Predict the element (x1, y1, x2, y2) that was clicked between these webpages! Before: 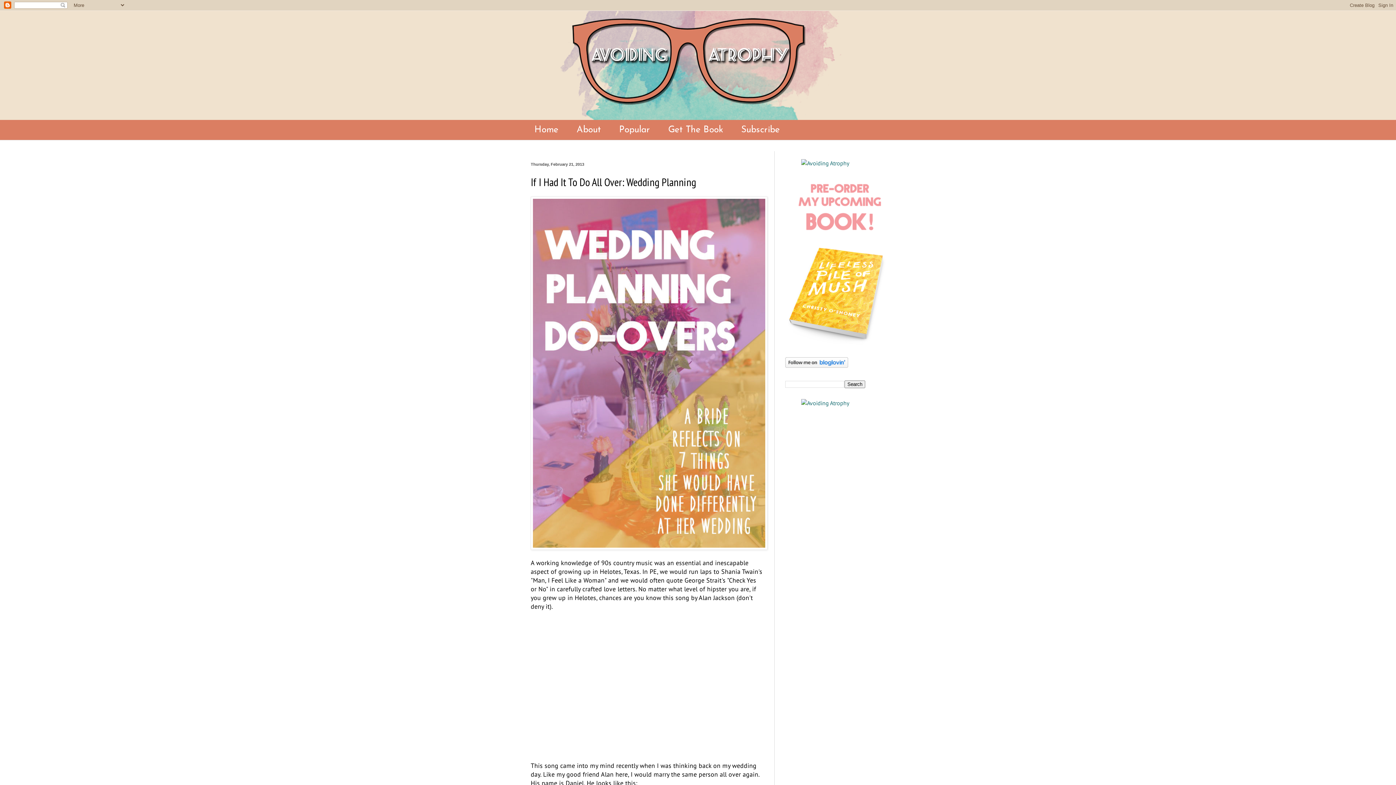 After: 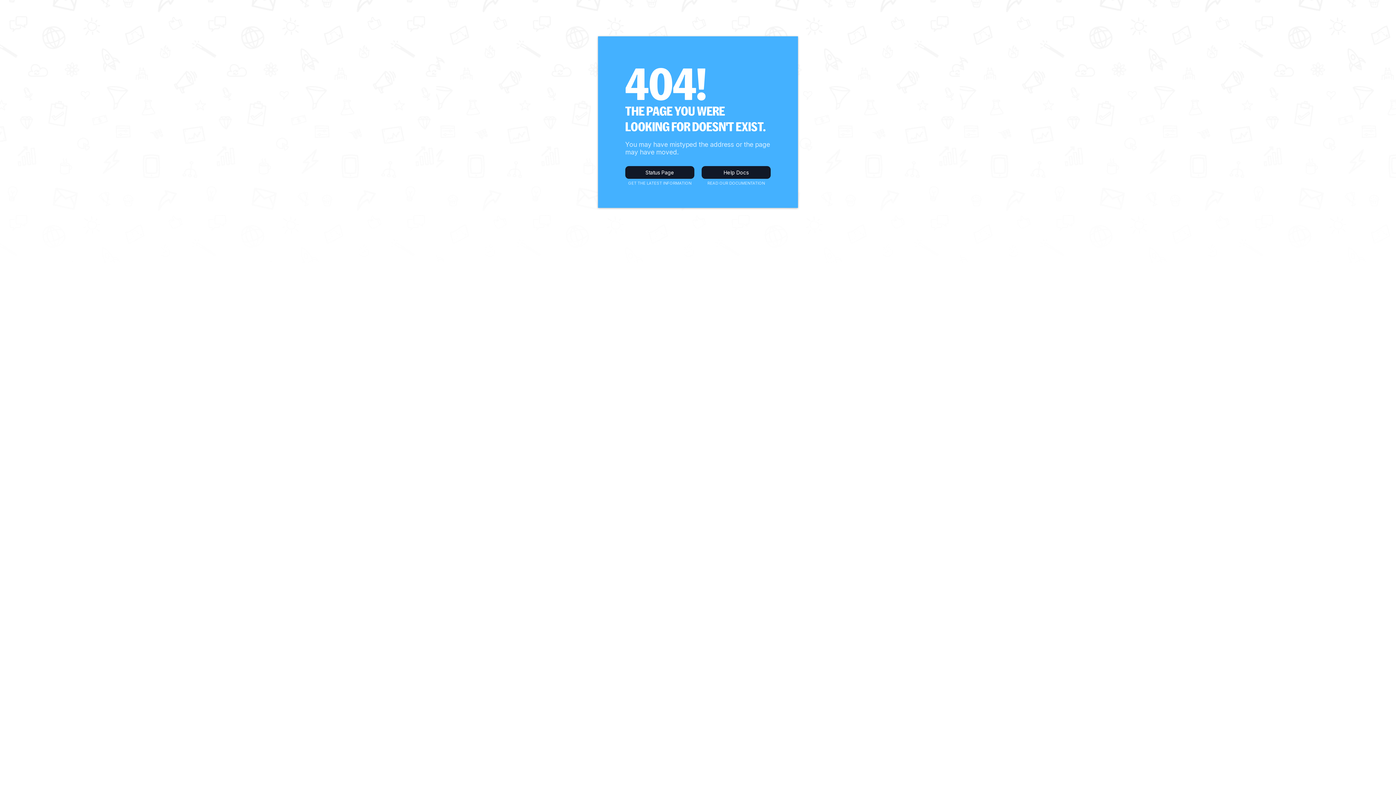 Action: bbox: (801, 399, 849, 406)